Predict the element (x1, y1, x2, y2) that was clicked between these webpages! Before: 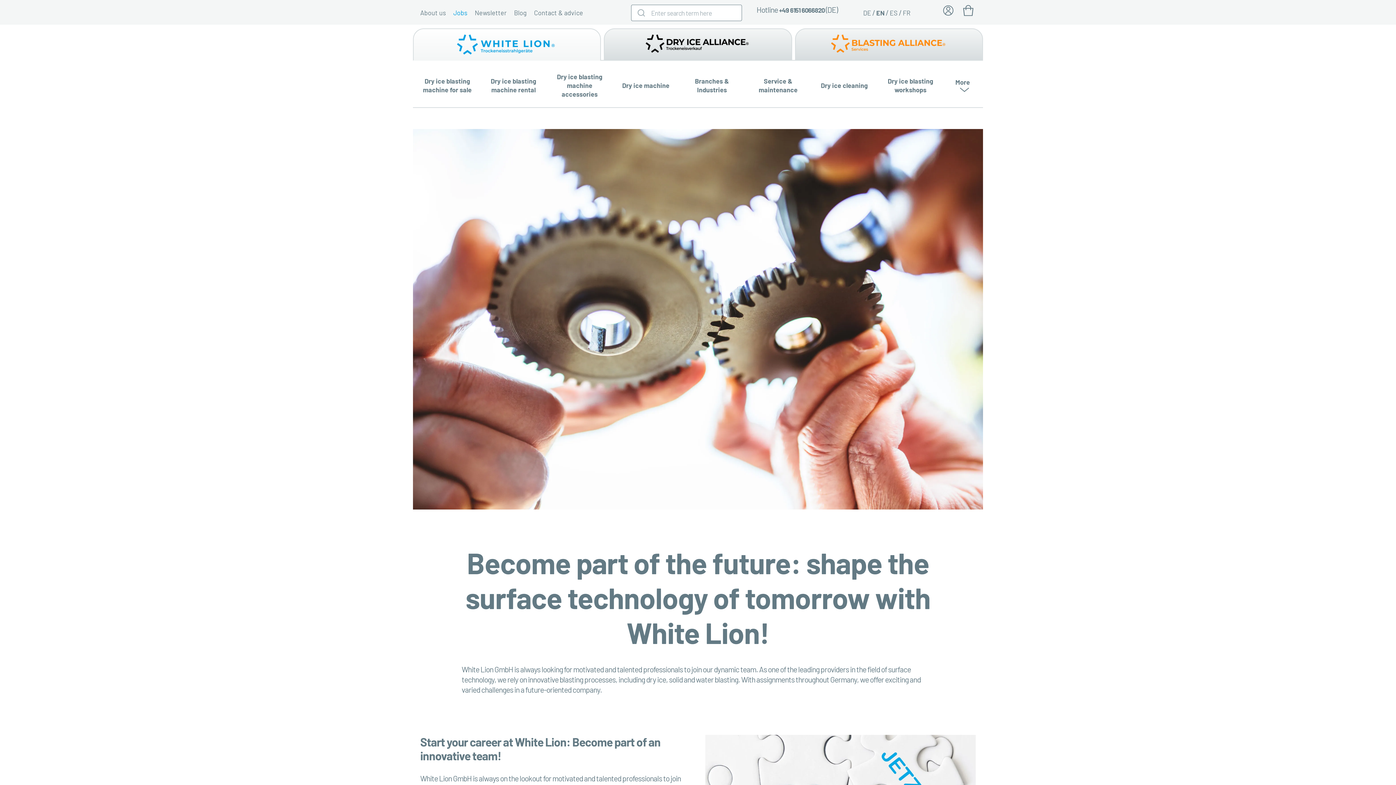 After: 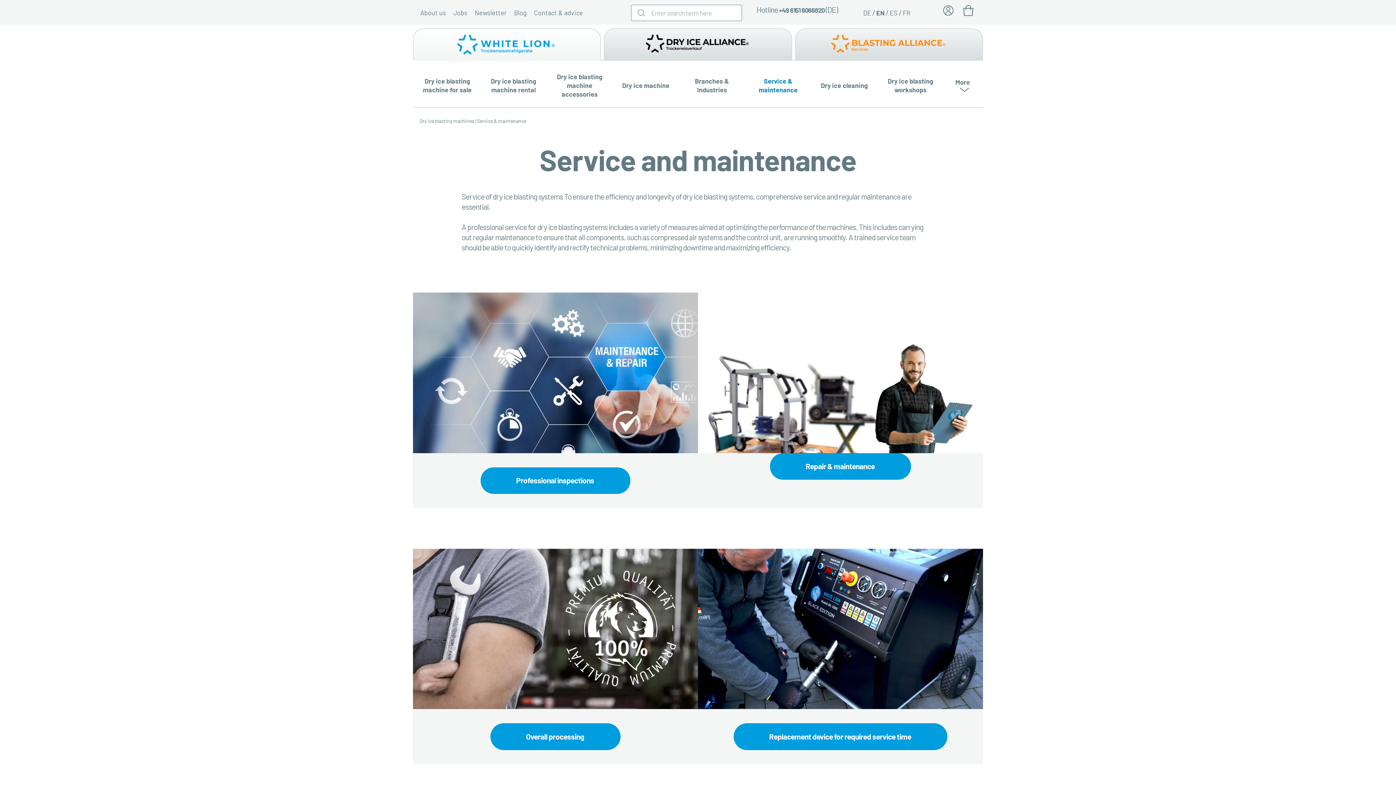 Action: label: Service & maintenance bbox: (745, 64, 811, 106)